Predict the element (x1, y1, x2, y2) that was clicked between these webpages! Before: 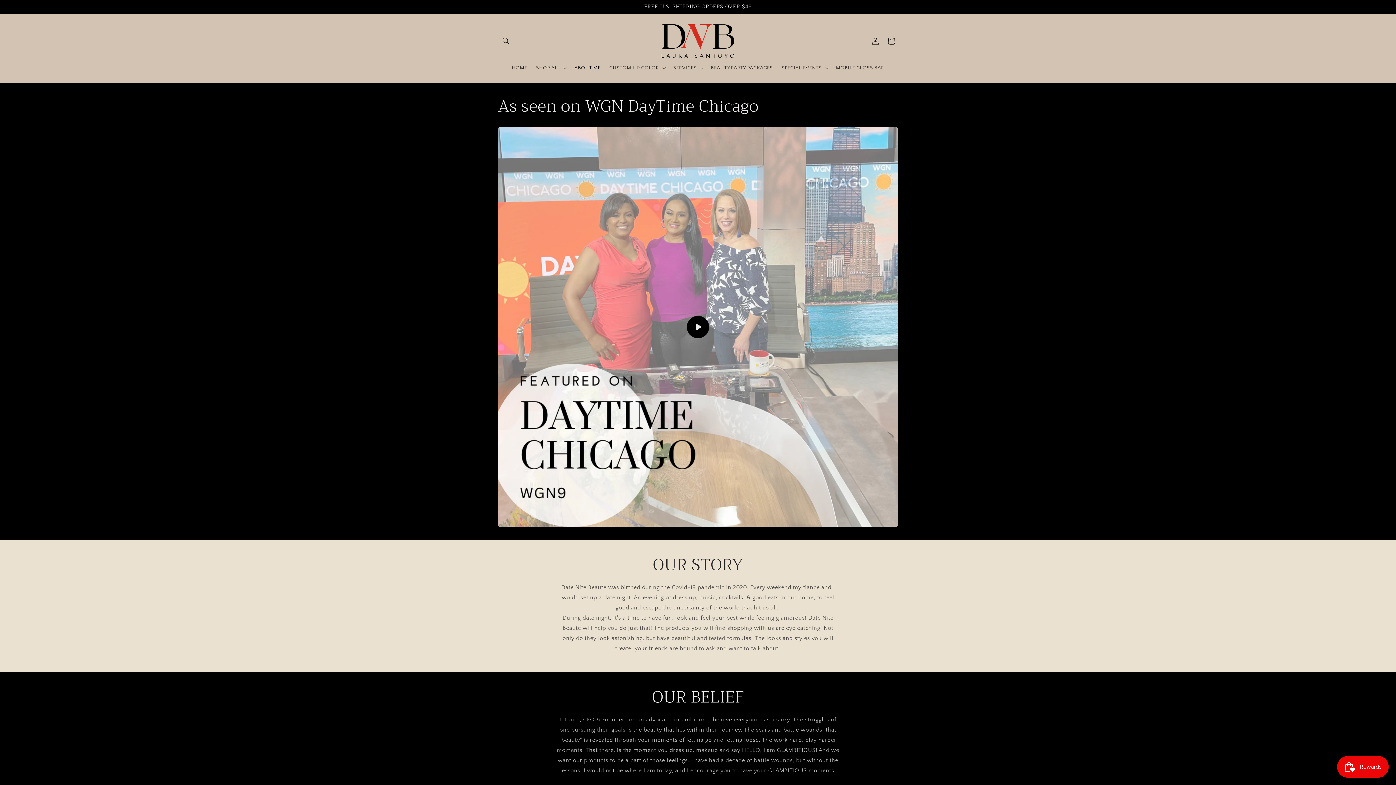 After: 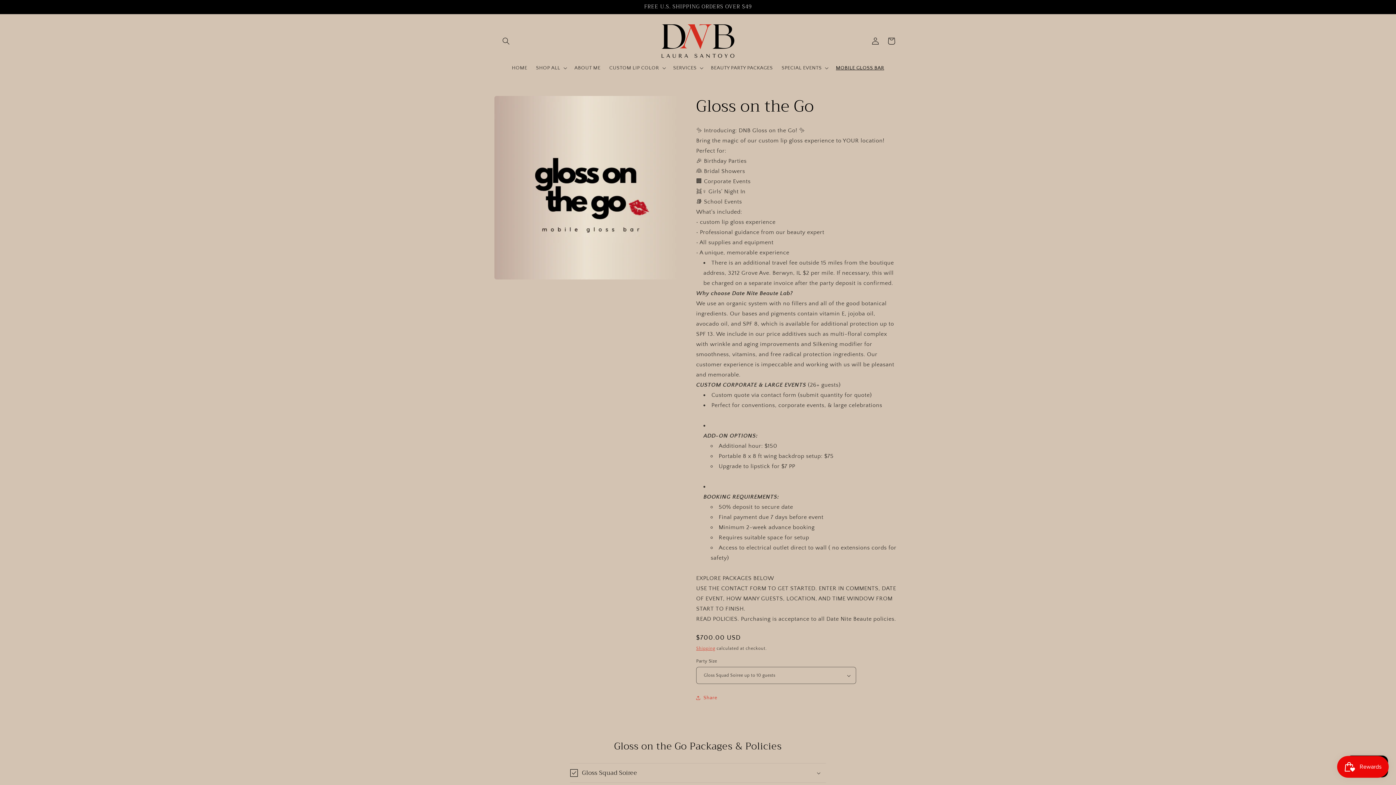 Action: label: MOBILE GLOSS BAR bbox: (831, 60, 888, 75)